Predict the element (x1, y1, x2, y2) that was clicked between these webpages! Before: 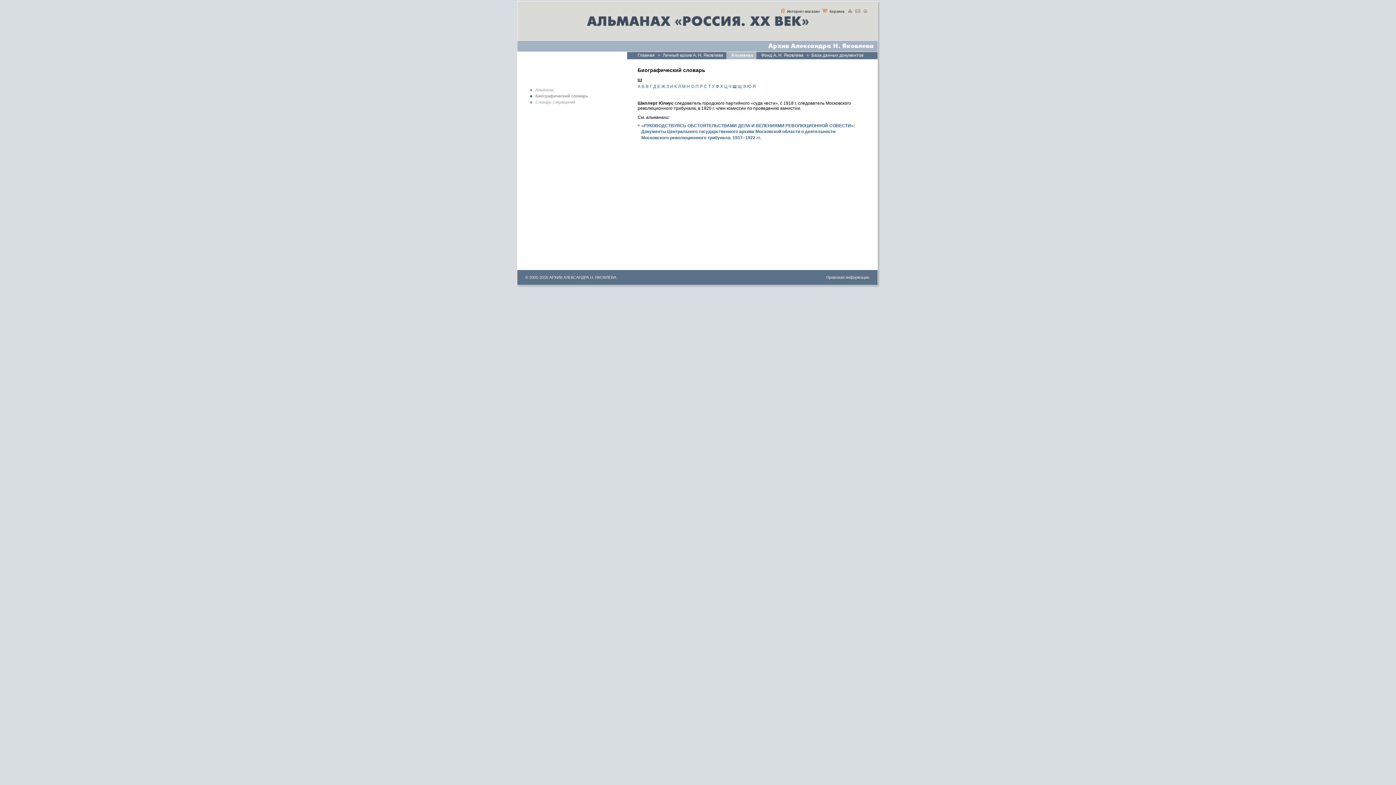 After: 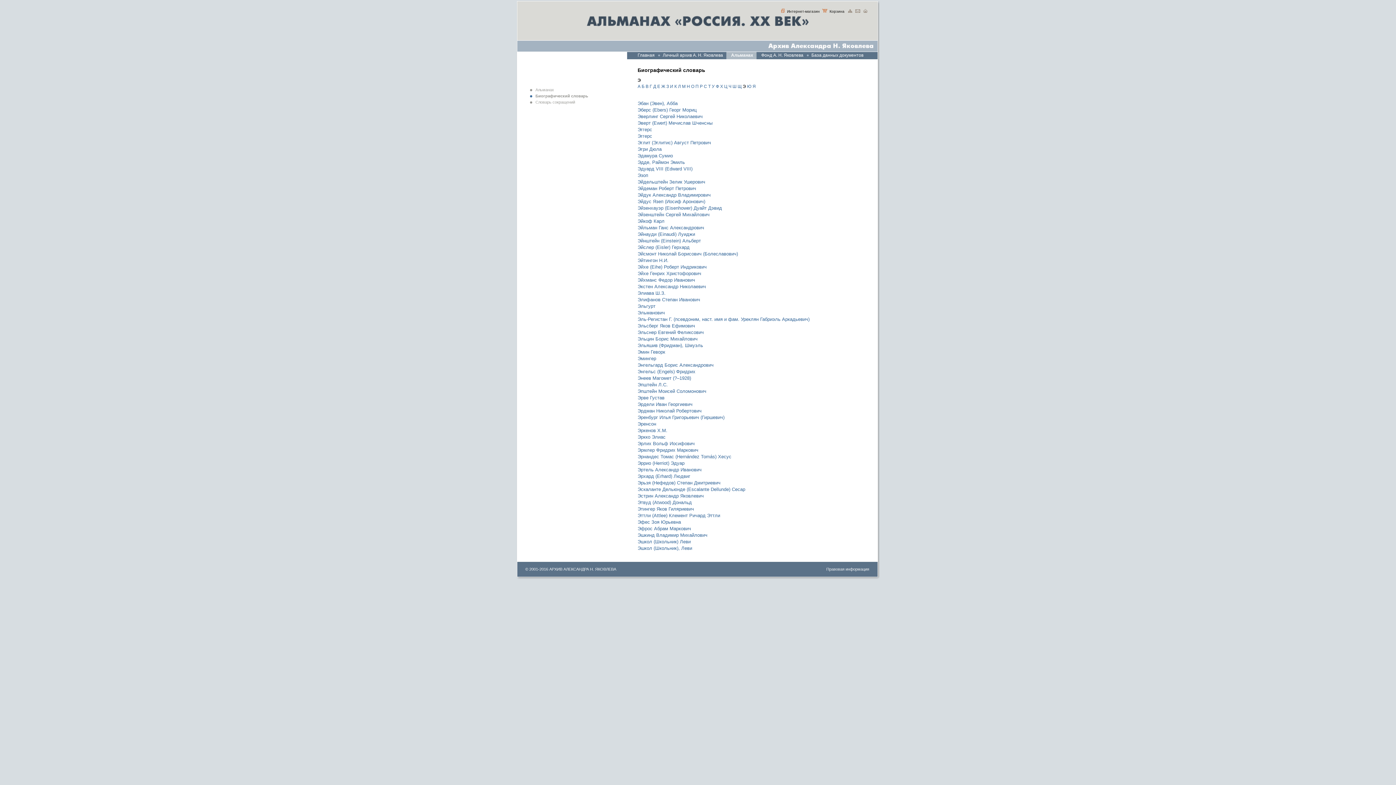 Action: bbox: (742, 84, 746, 89) label: Э